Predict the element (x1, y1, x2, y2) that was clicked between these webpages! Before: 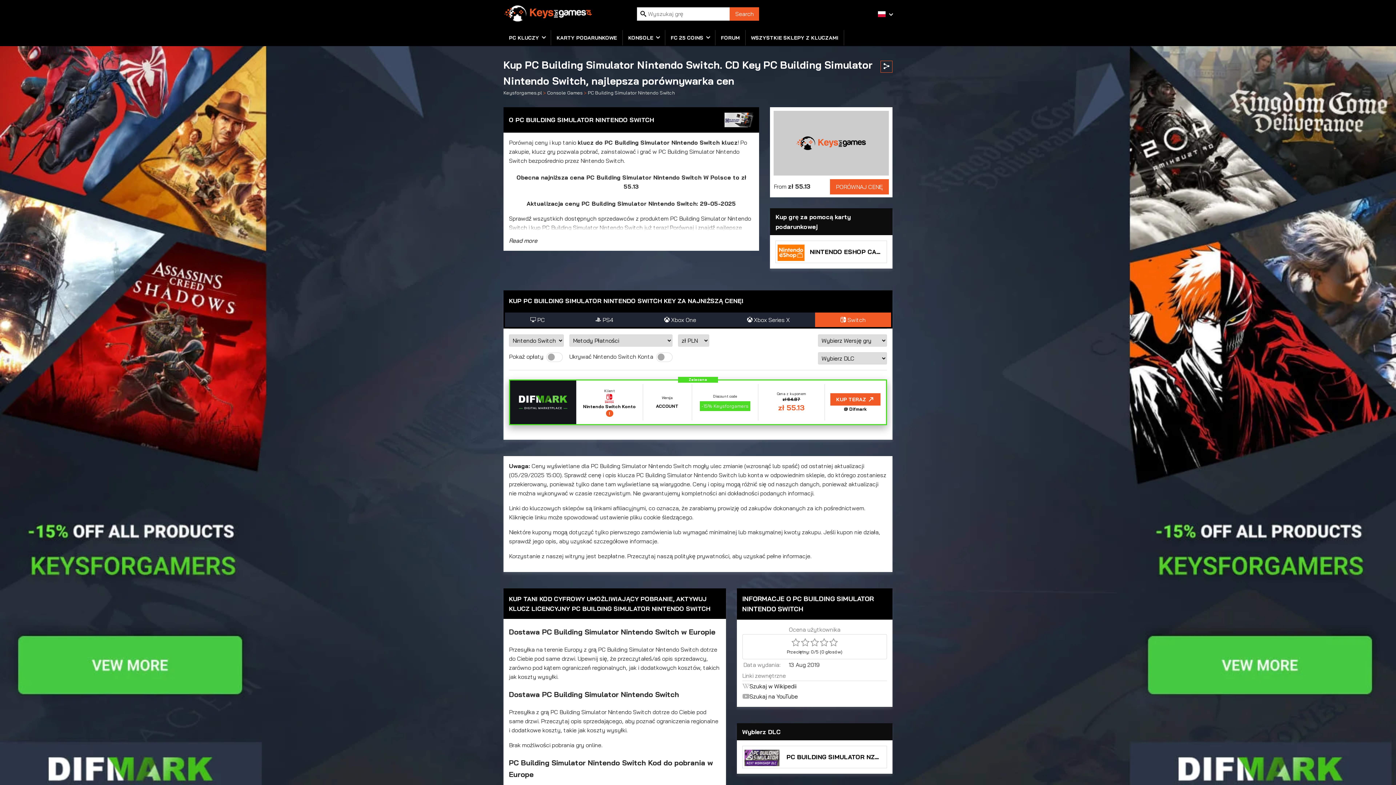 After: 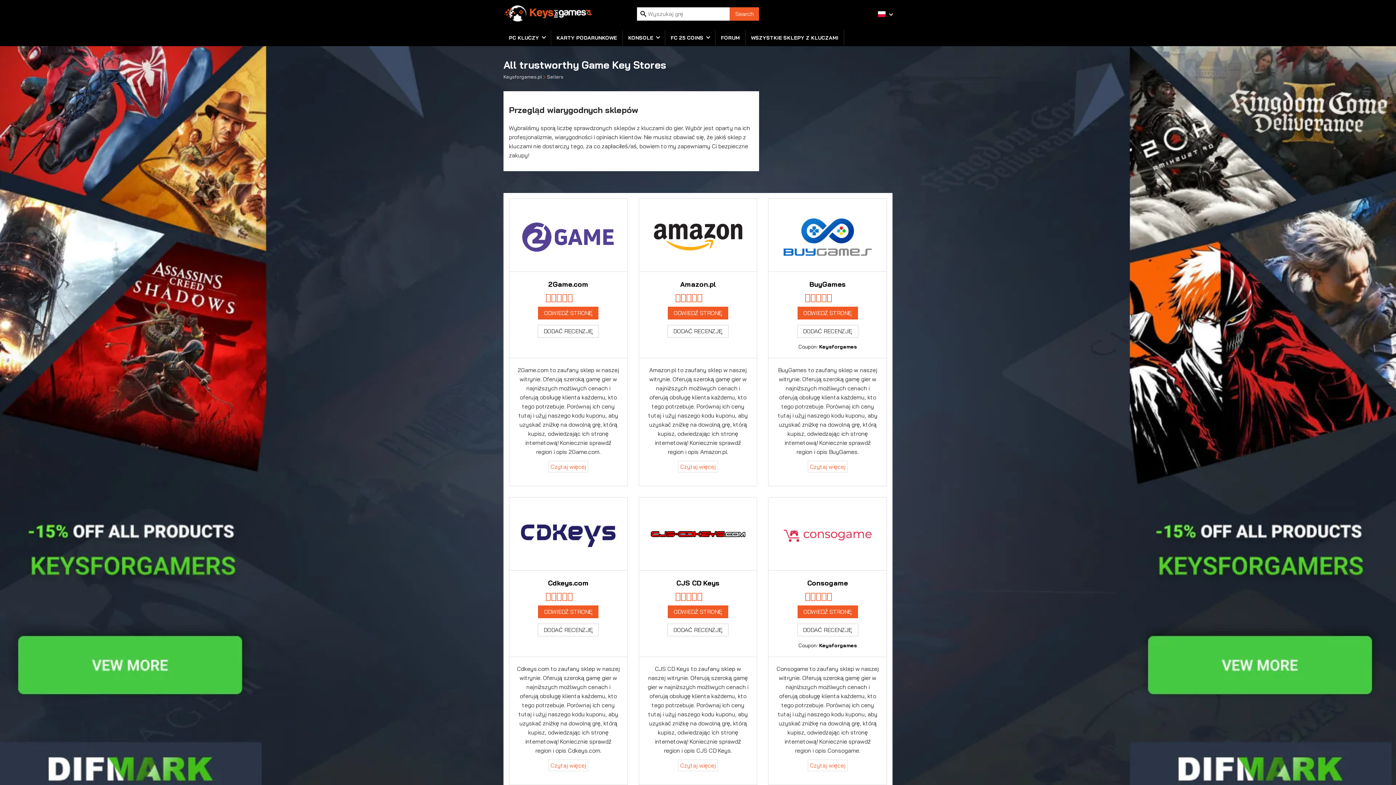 Action: bbox: (745, 30, 844, 45) label: WSZYSTKIE SKLEPY Z KLUCZAMI